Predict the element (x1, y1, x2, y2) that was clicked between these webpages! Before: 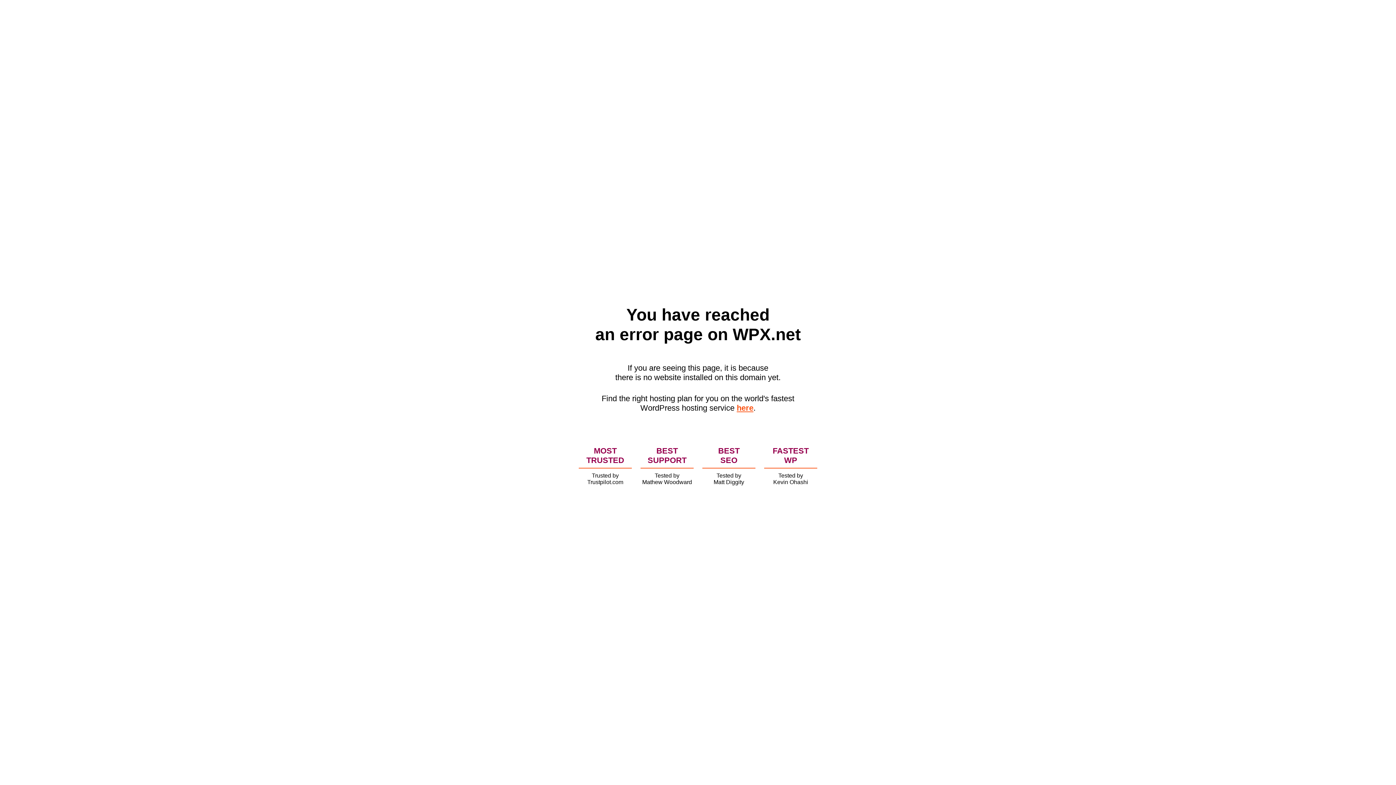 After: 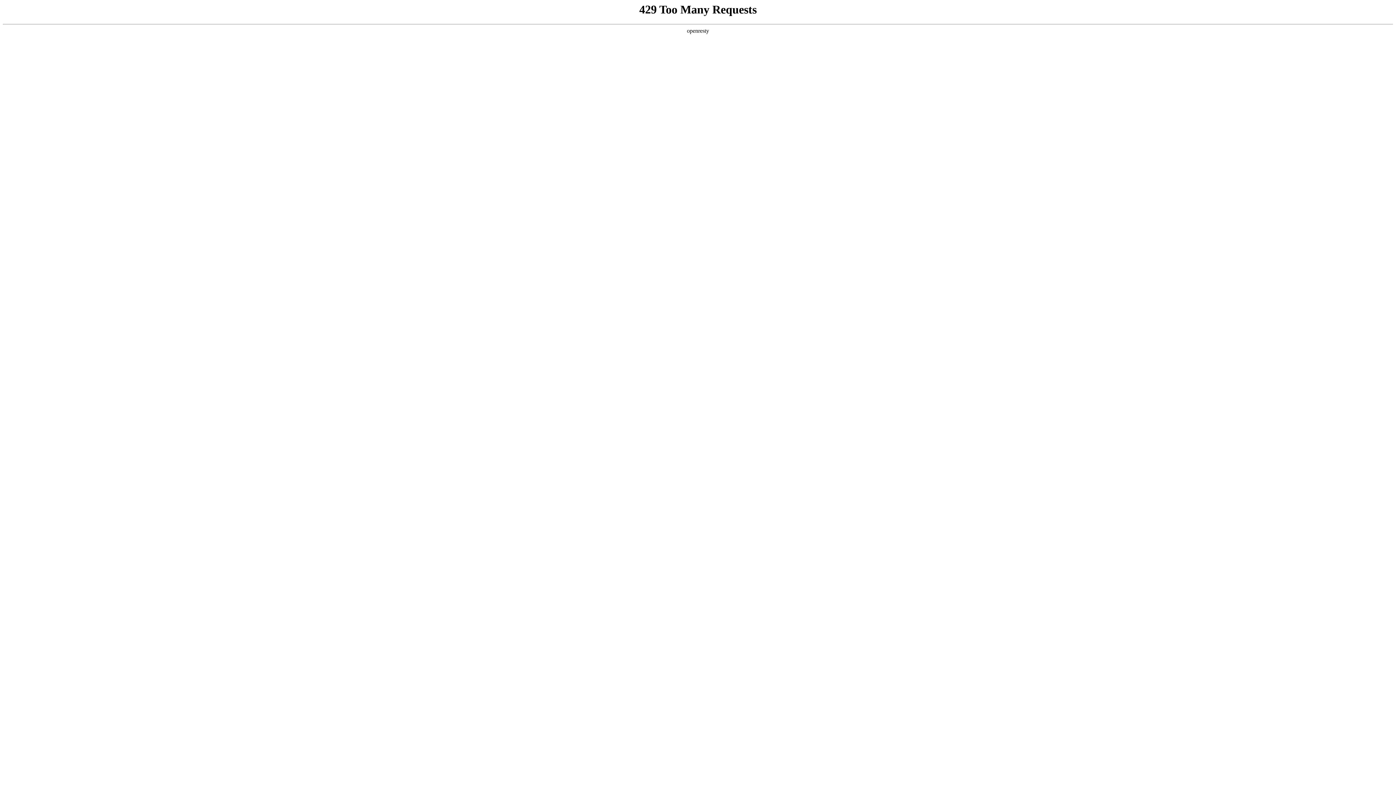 Action: bbox: (736, 403, 753, 412) label: here